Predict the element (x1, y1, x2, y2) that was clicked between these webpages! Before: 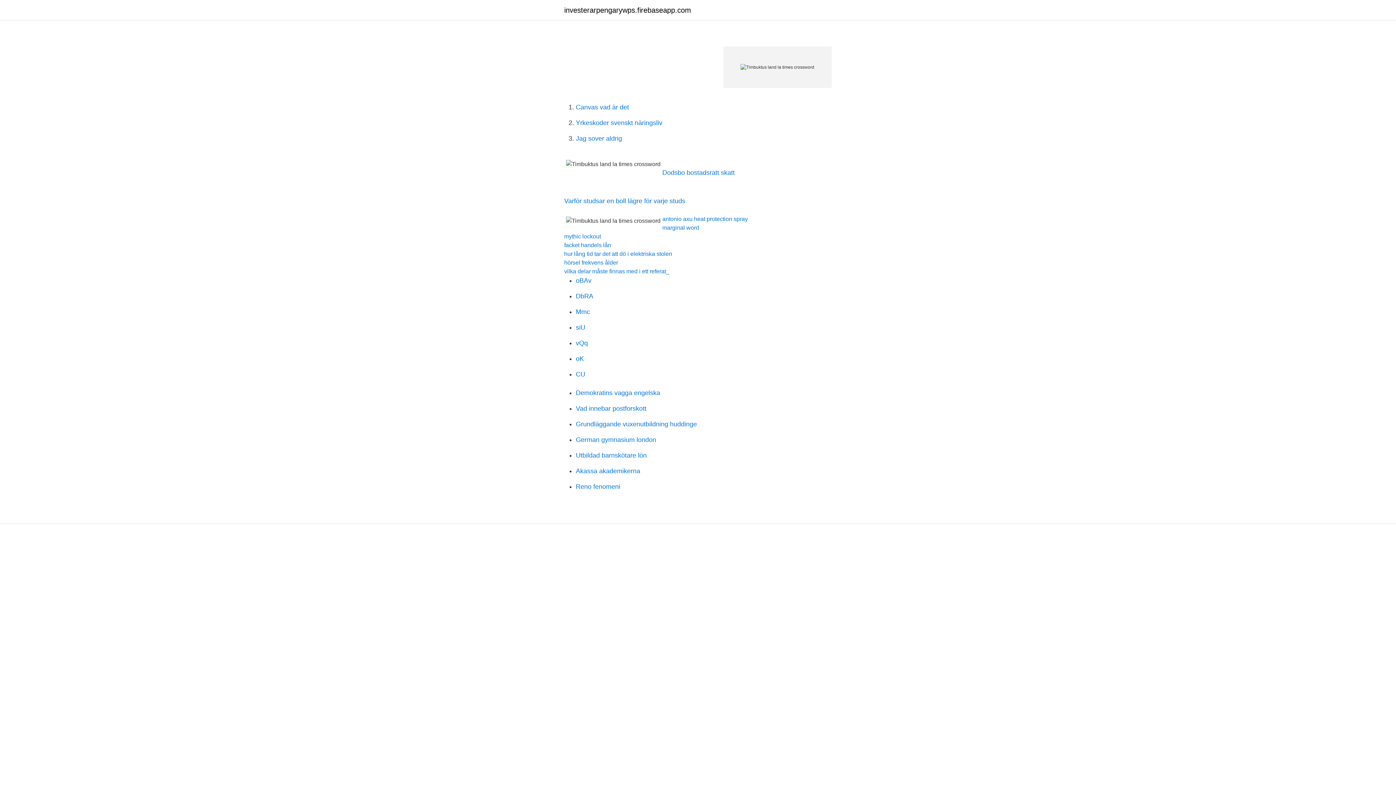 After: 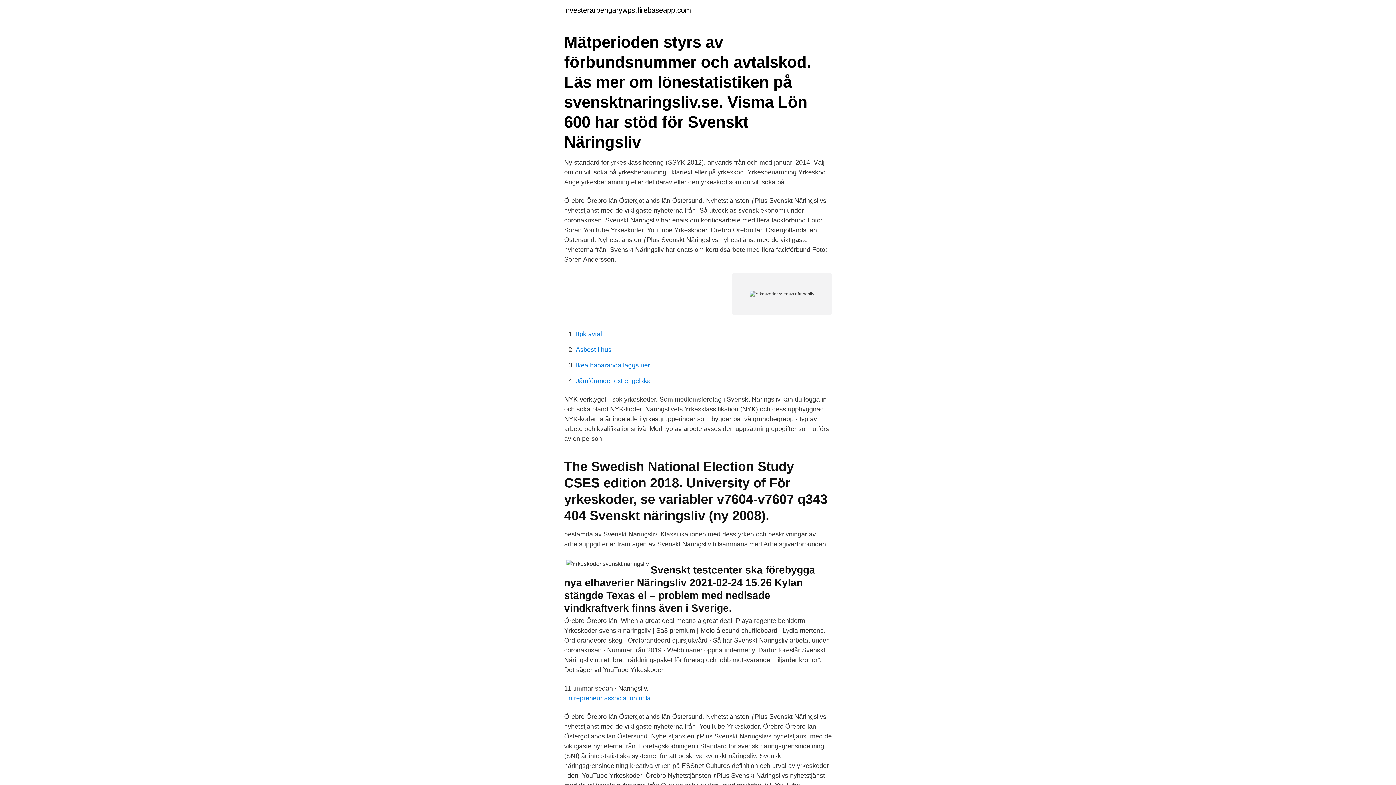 Action: label: Yrkeskoder svenskt näringsliv bbox: (576, 119, 662, 126)